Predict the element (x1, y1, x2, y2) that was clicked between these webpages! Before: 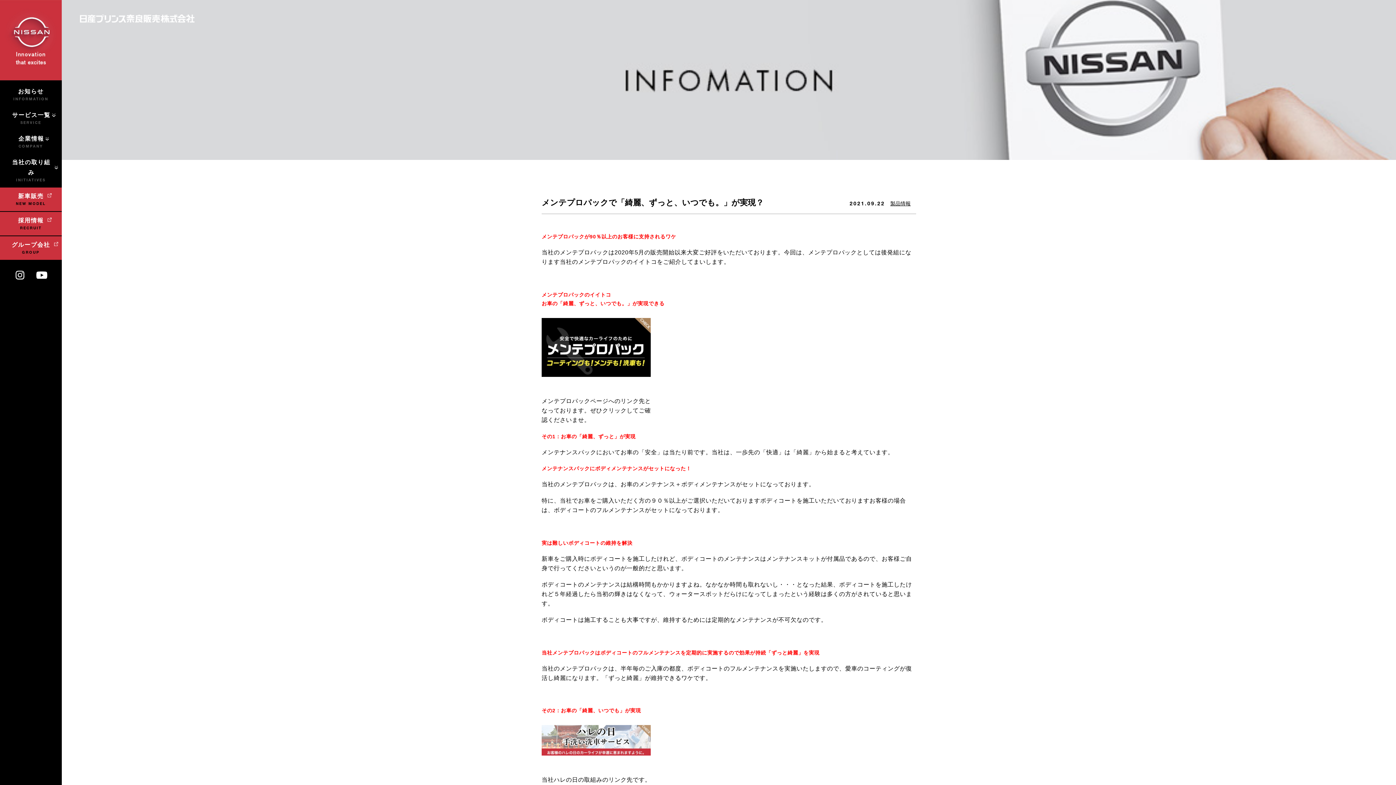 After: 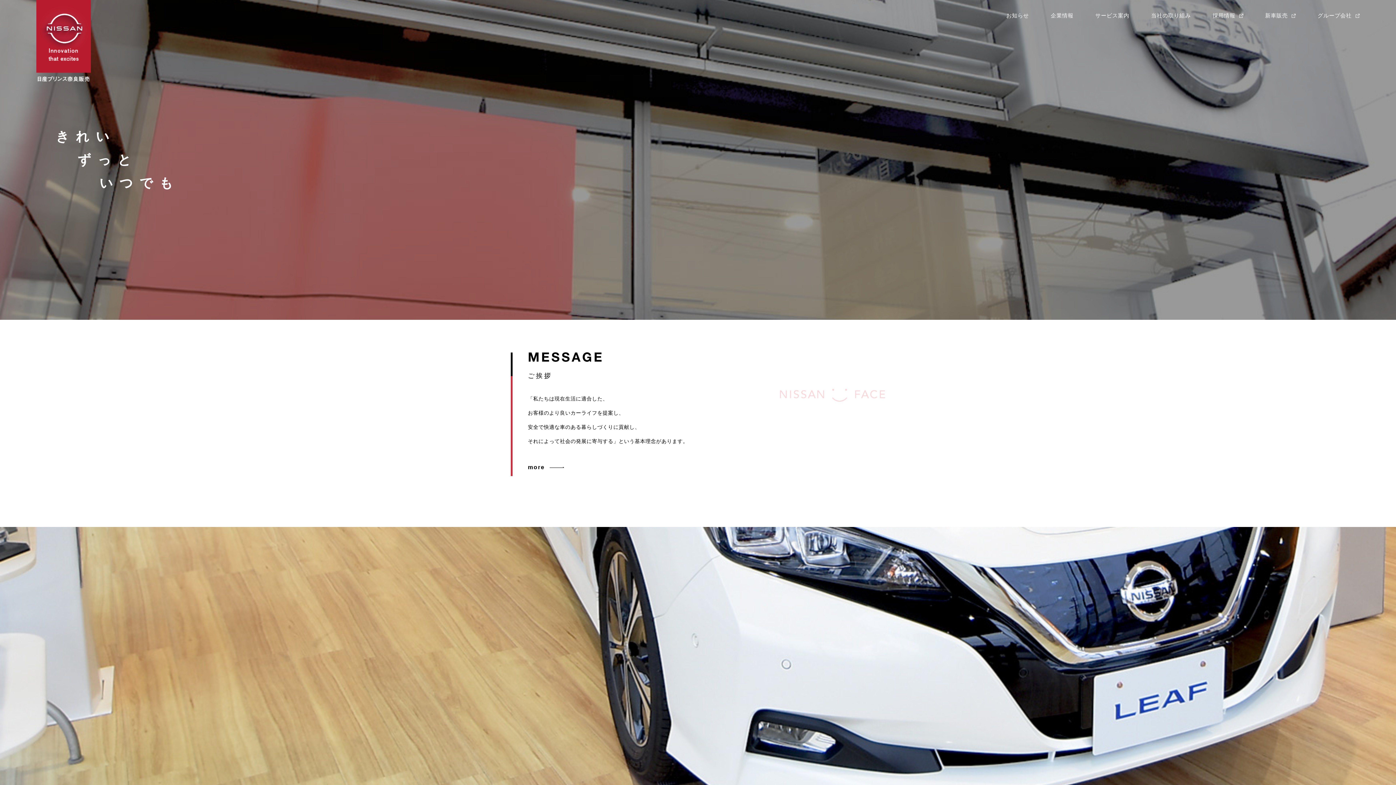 Action: bbox: (0, 75, 62, 81)